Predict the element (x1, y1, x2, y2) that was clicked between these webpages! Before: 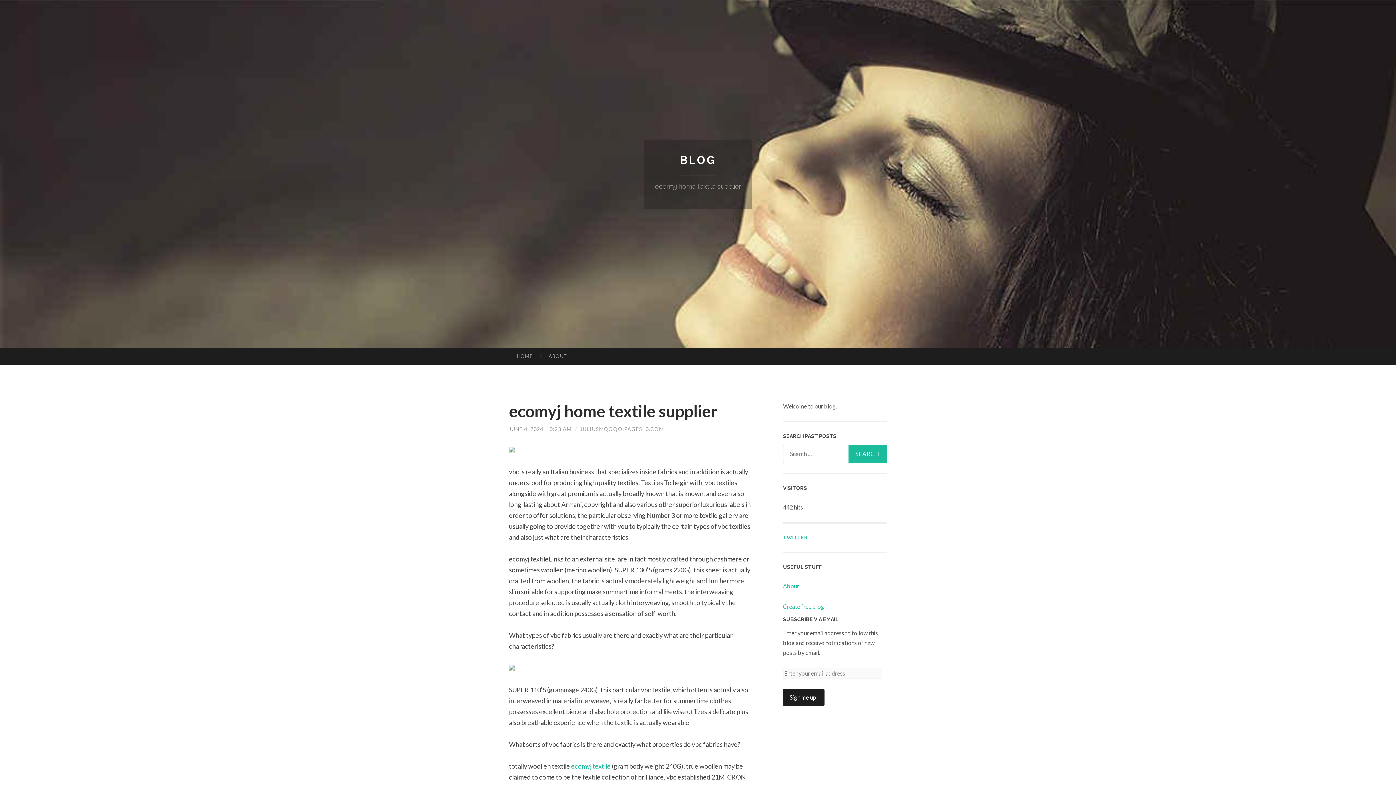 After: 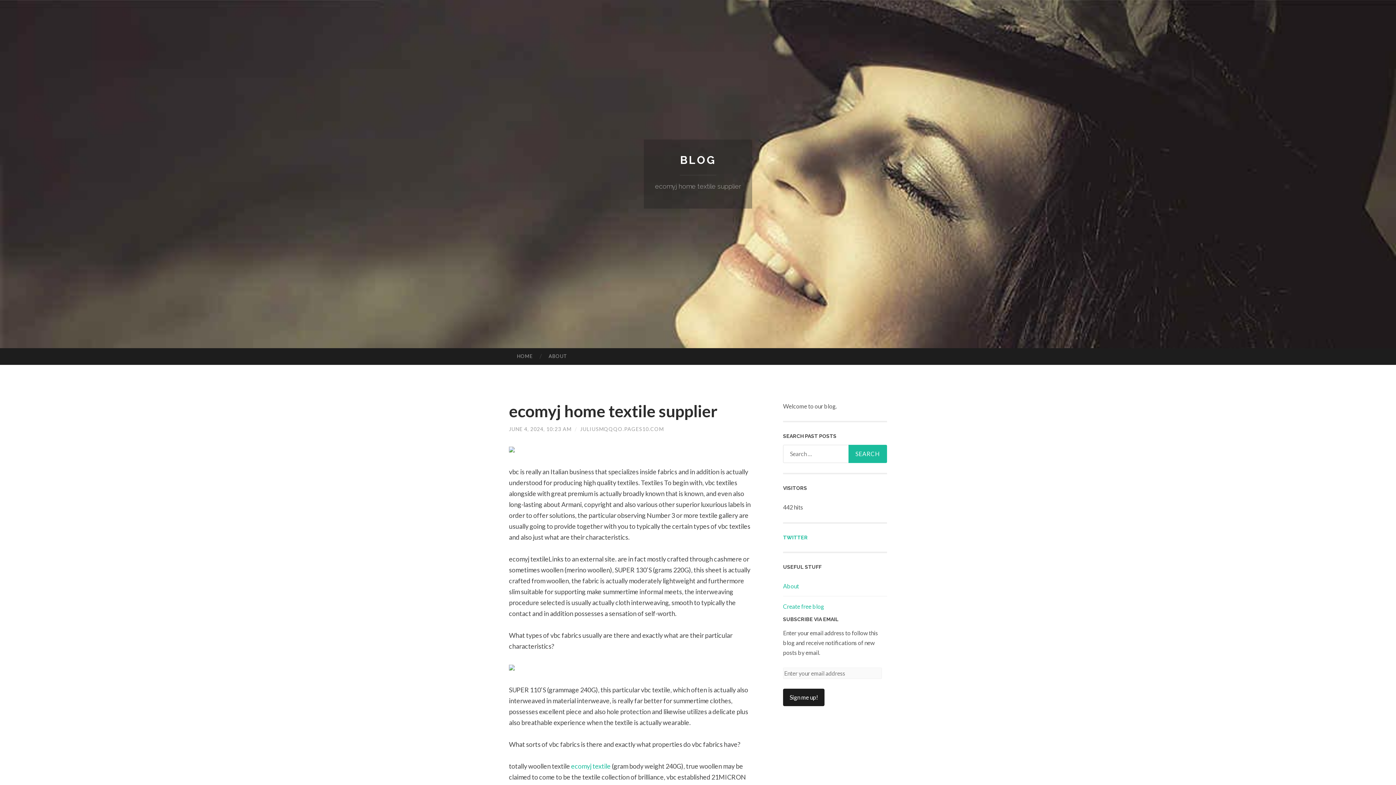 Action: label: Create free blog bbox: (783, 603, 824, 610)